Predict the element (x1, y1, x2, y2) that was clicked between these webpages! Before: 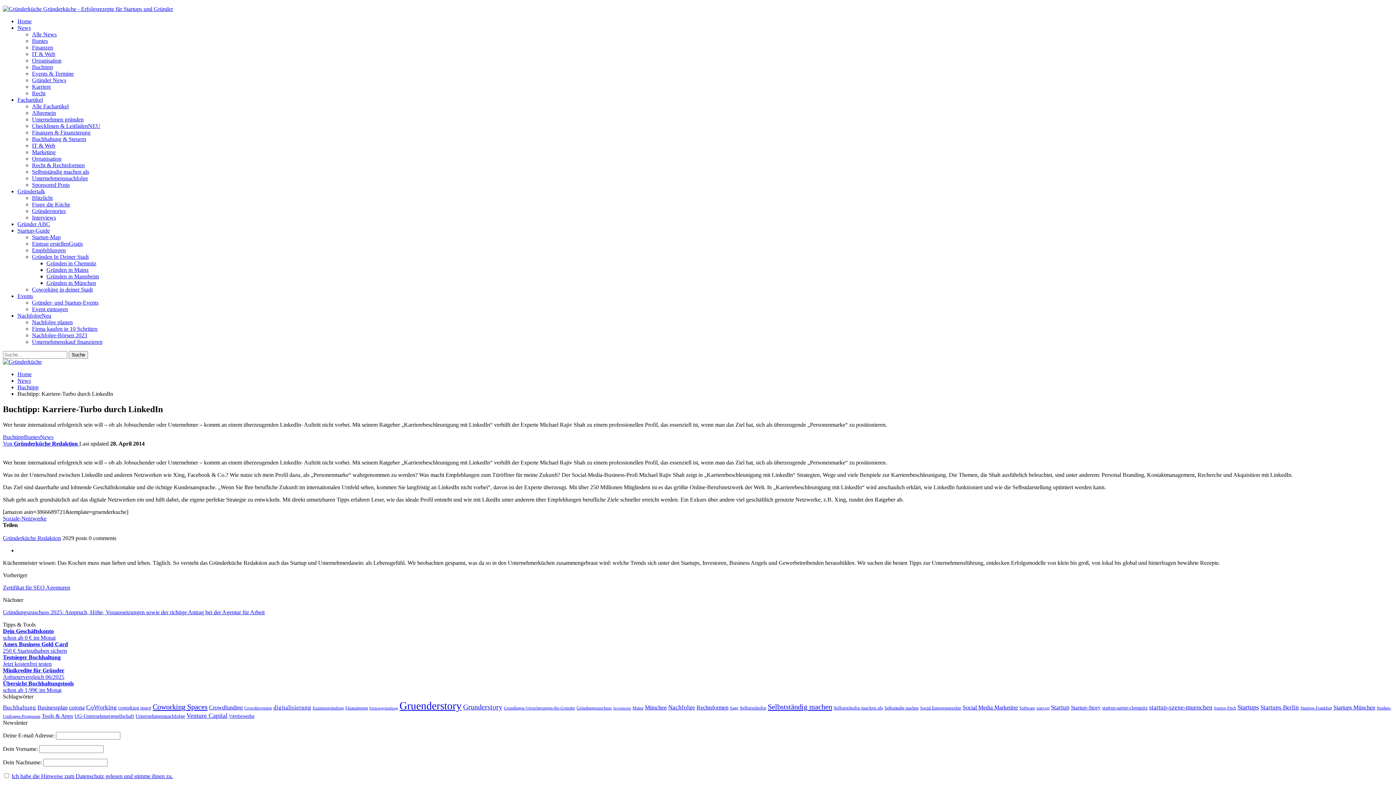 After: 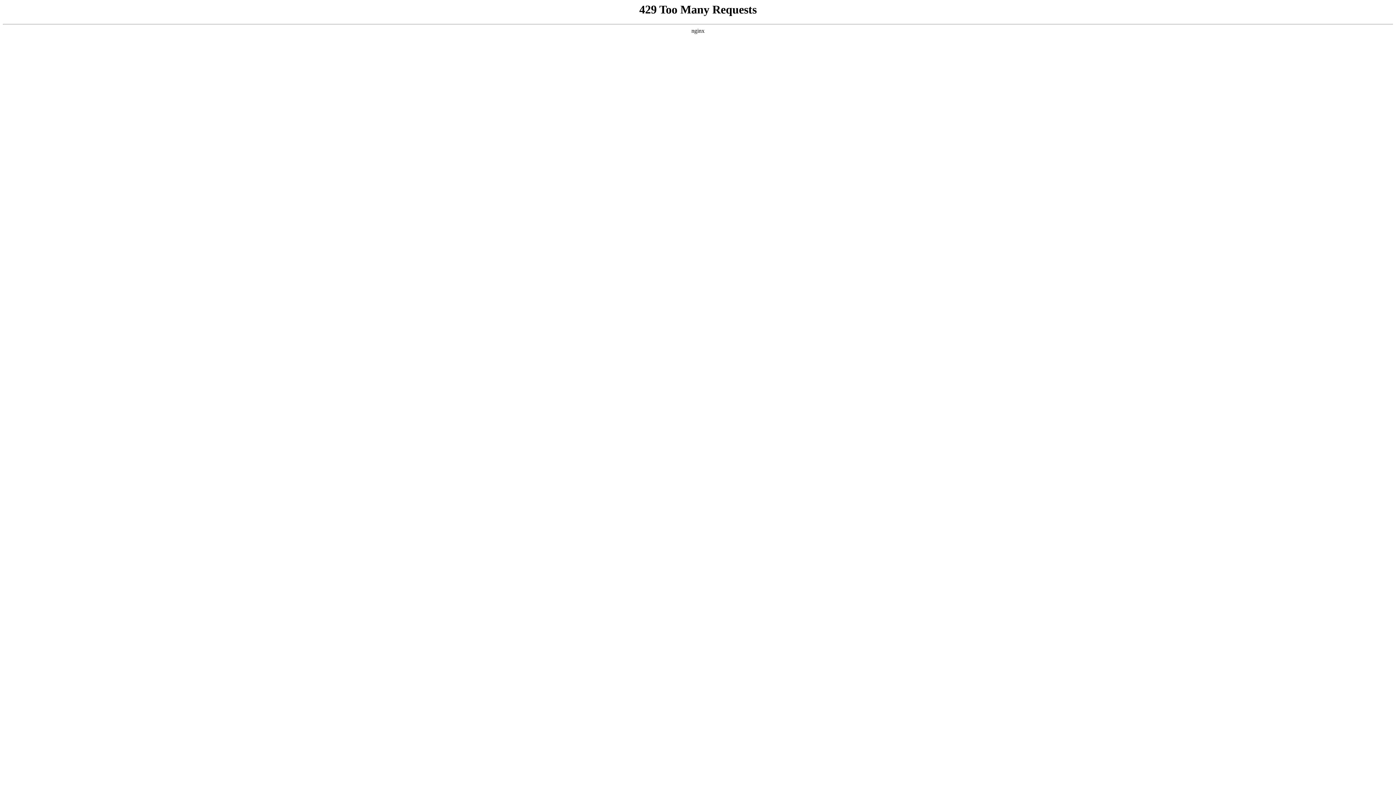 Action: label: Gründertalk bbox: (17, 188, 45, 194)